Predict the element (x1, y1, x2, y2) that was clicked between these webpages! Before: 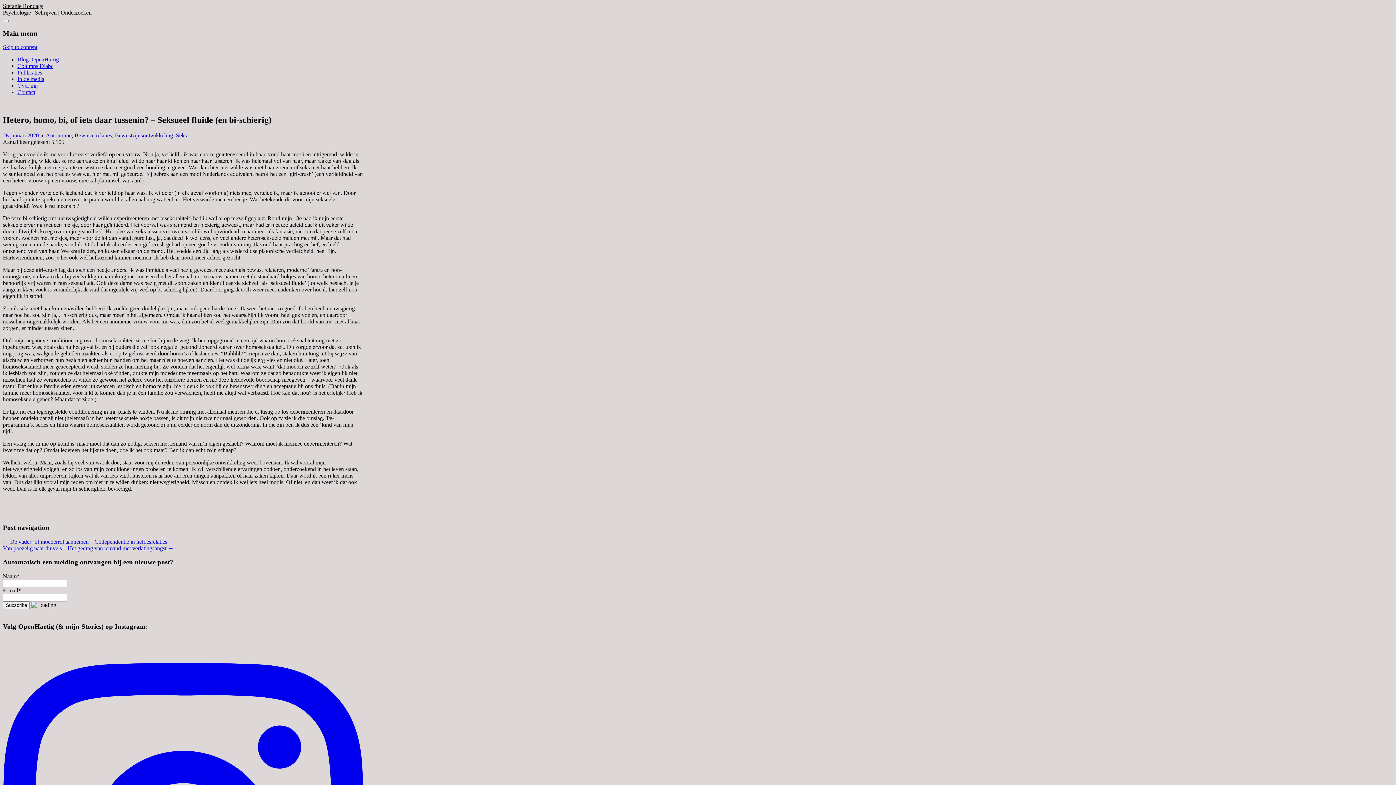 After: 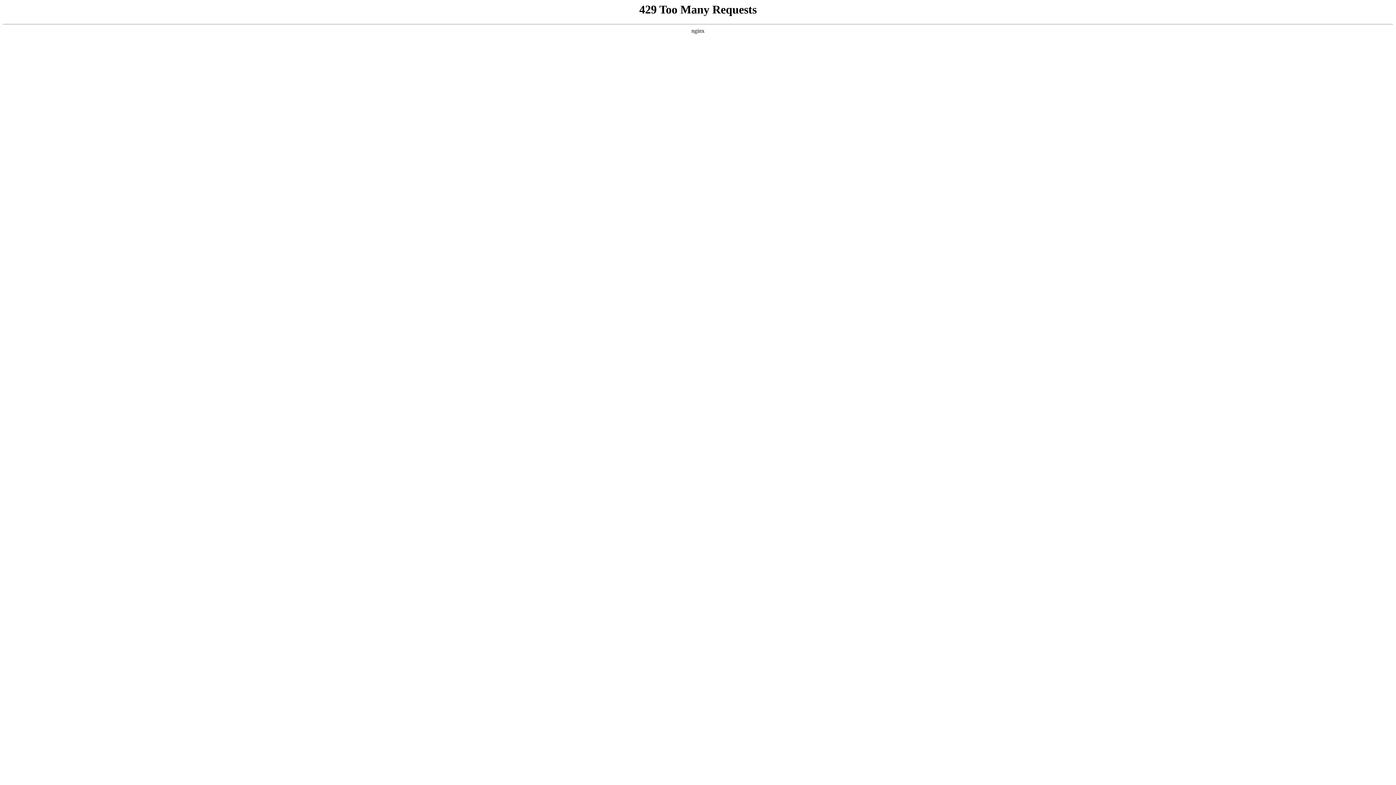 Action: label: Publicaties bbox: (17, 69, 42, 75)